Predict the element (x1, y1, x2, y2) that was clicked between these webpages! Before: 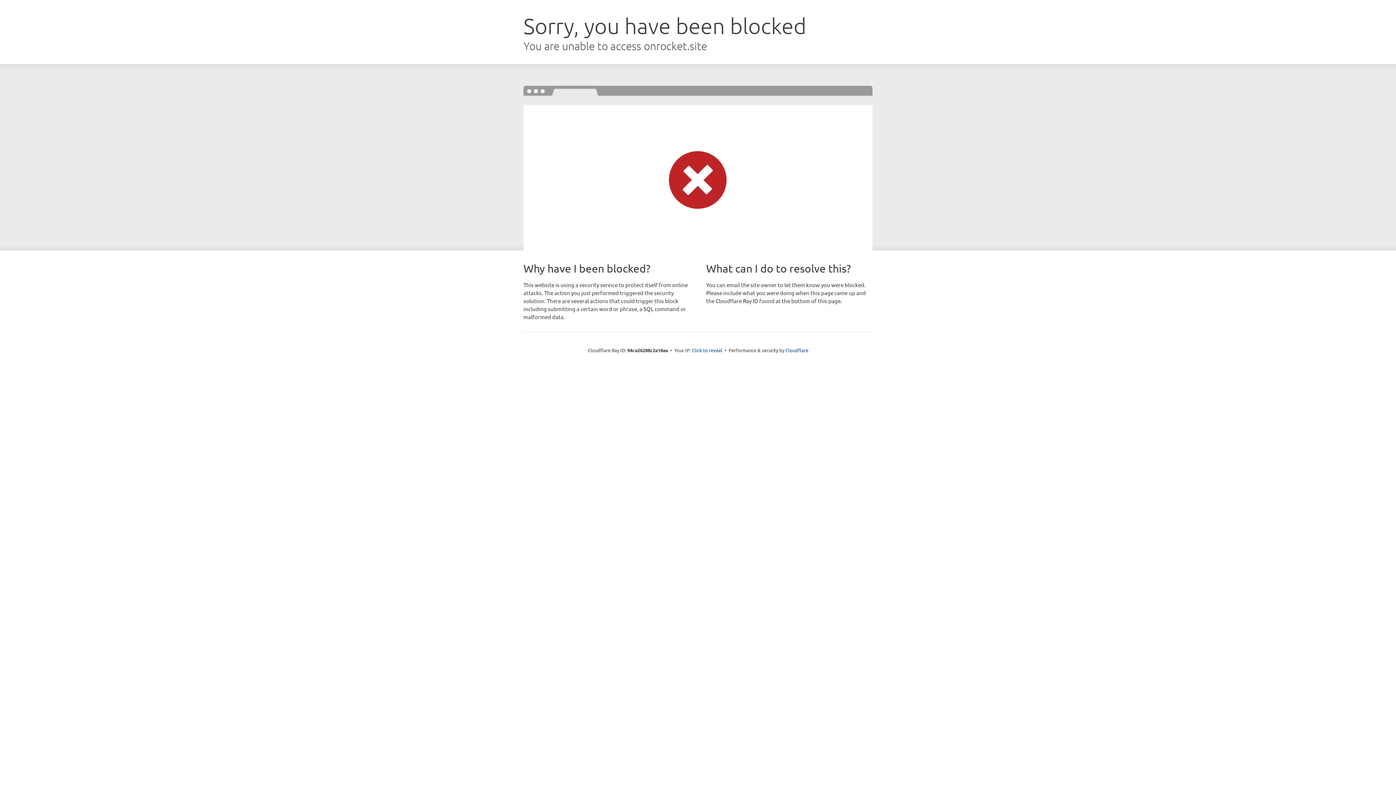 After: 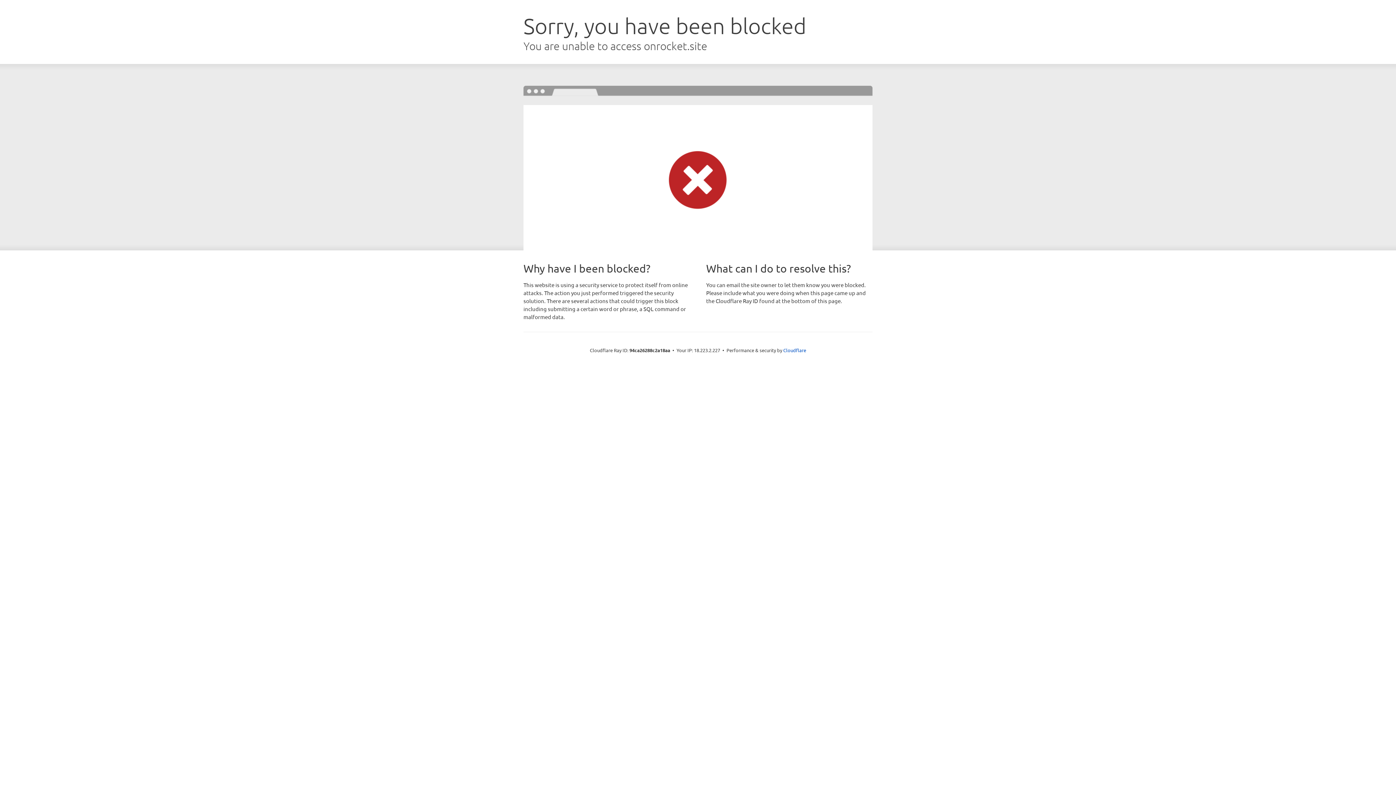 Action: bbox: (692, 346, 722, 353) label: Click to reveal